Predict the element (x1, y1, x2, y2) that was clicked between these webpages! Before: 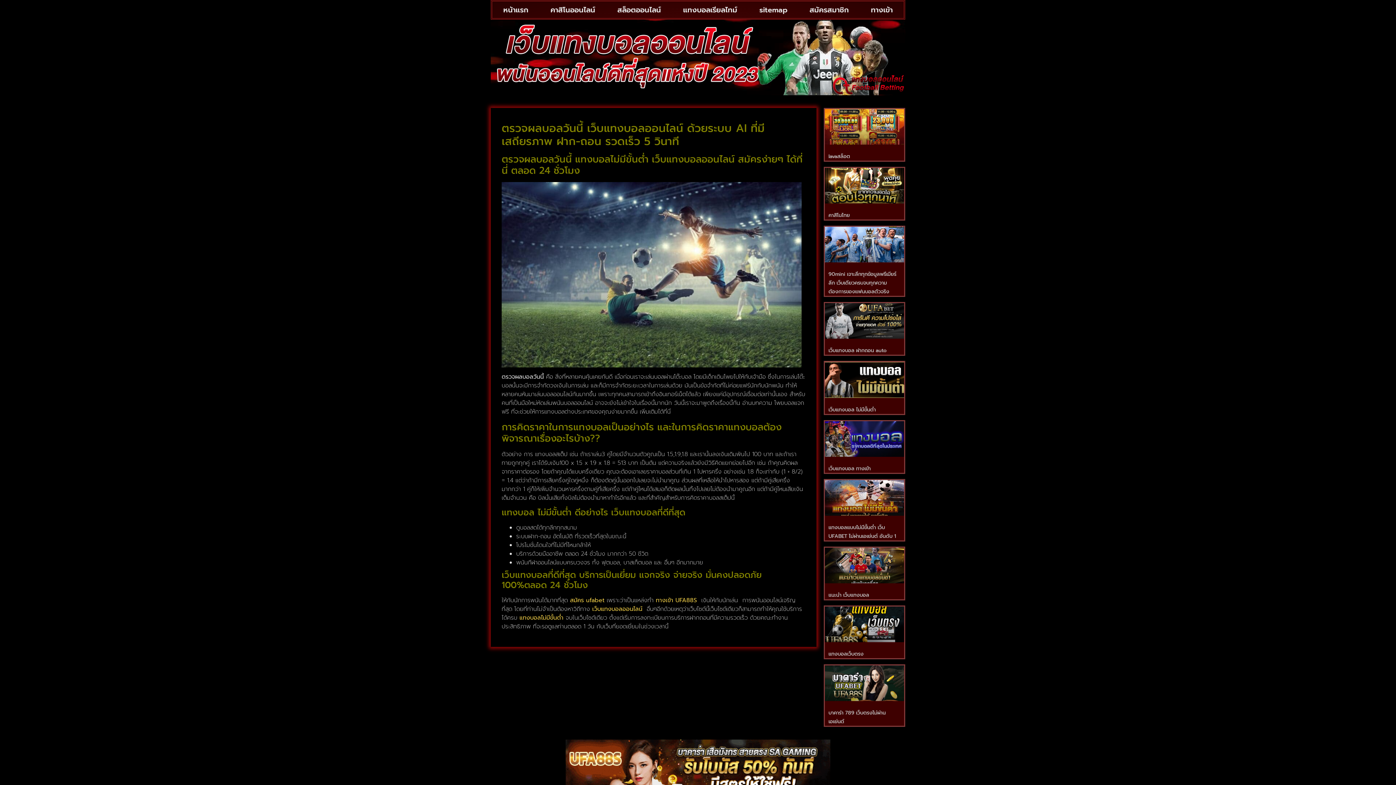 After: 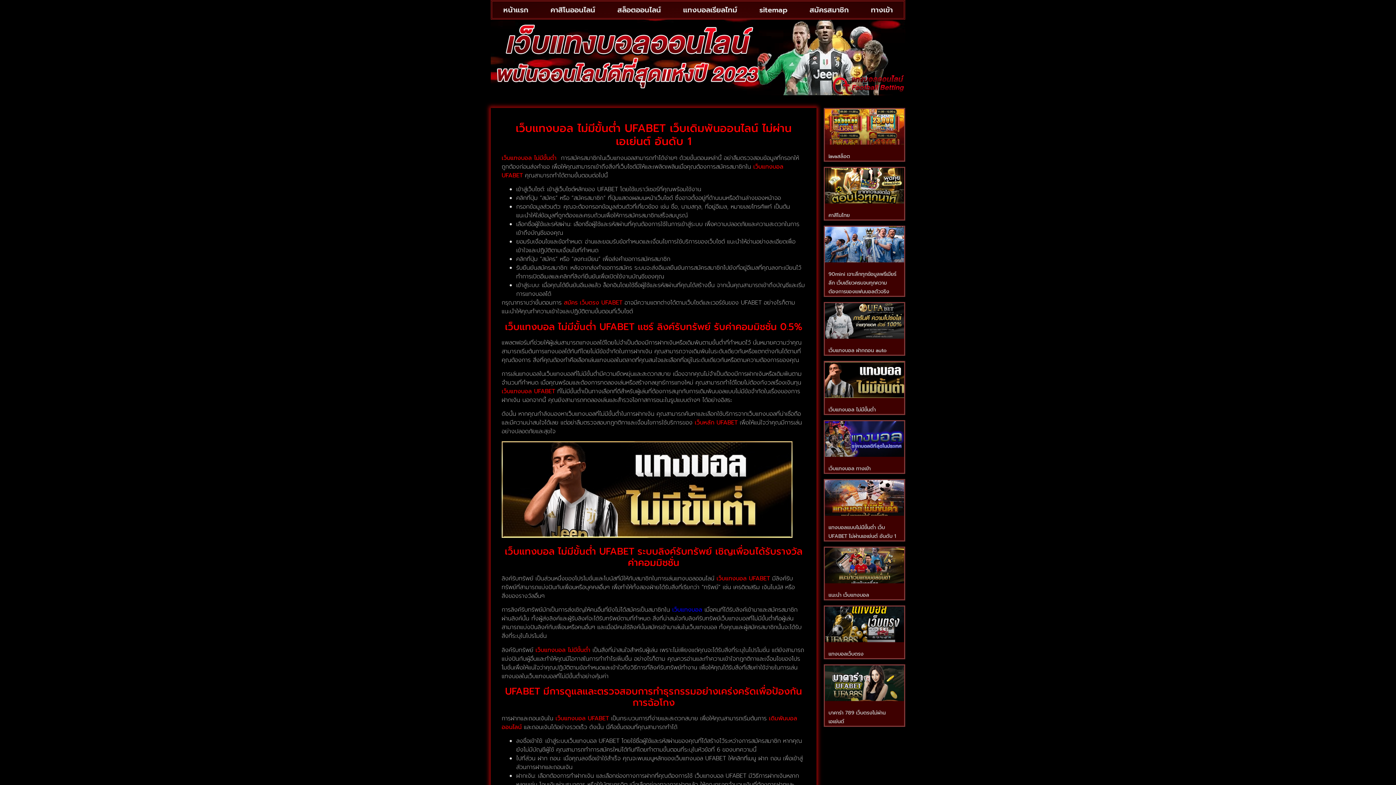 Action: label: เว็บแทงบอล ไม่มีขั้นต่ำ bbox: (828, 406, 876, 413)